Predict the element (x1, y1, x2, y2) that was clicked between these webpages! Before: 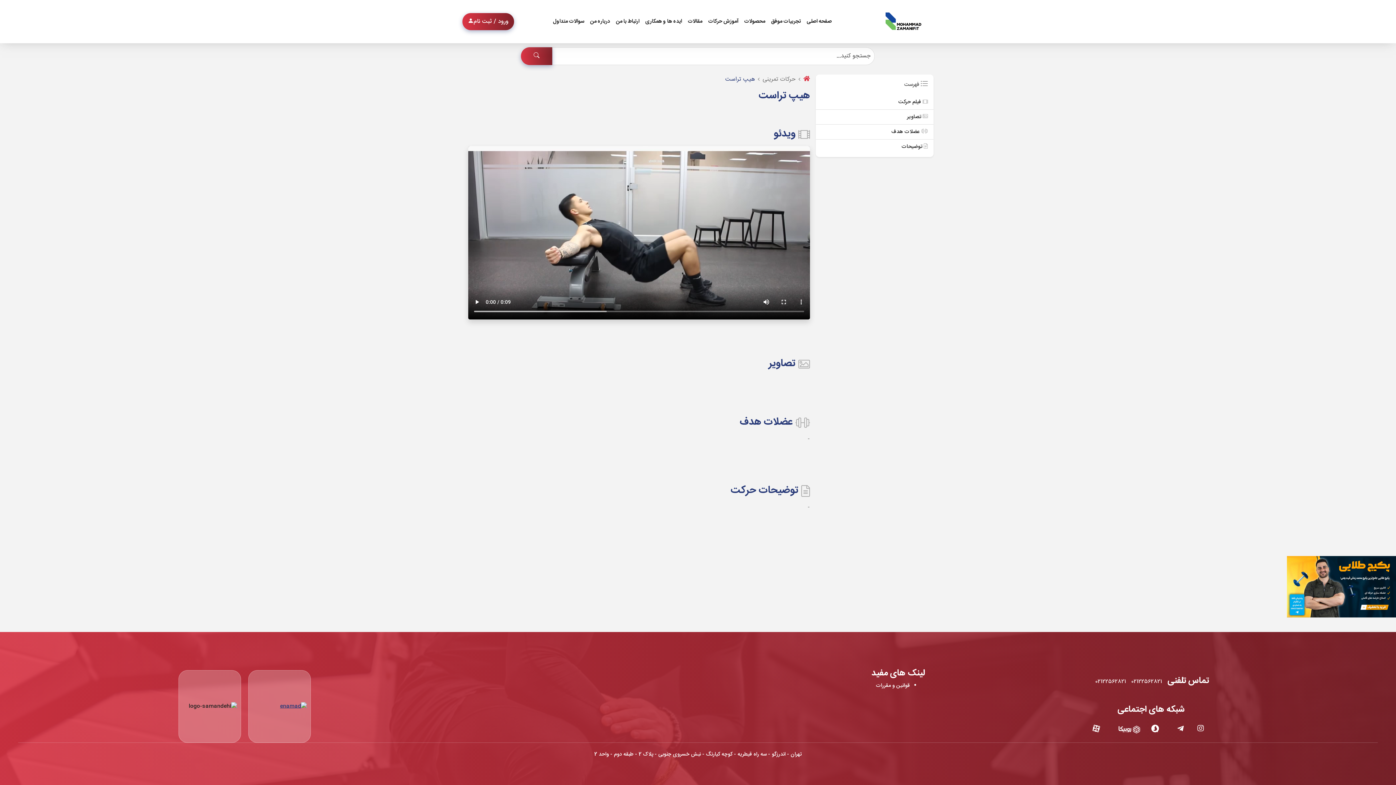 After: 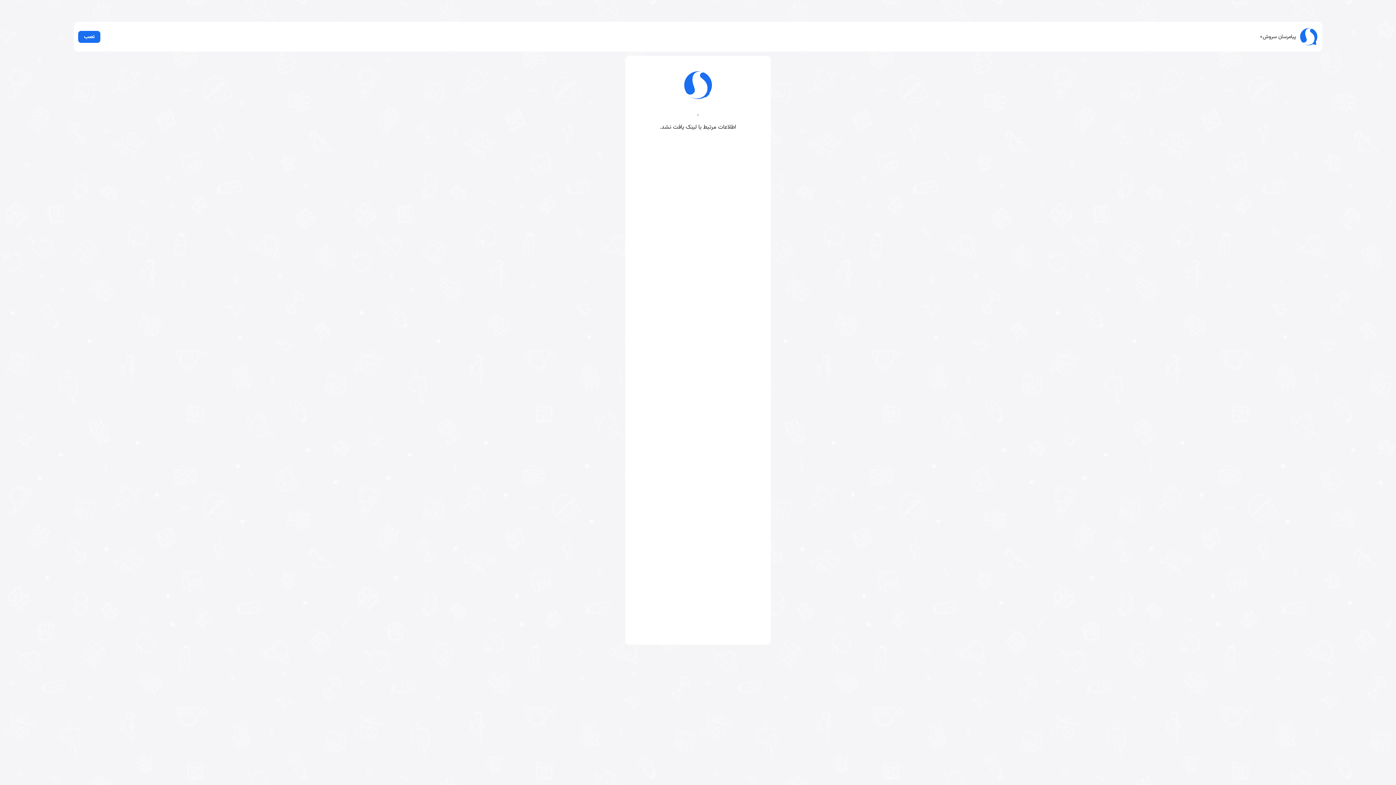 Action: bbox: (1152, 722, 1165, 735)